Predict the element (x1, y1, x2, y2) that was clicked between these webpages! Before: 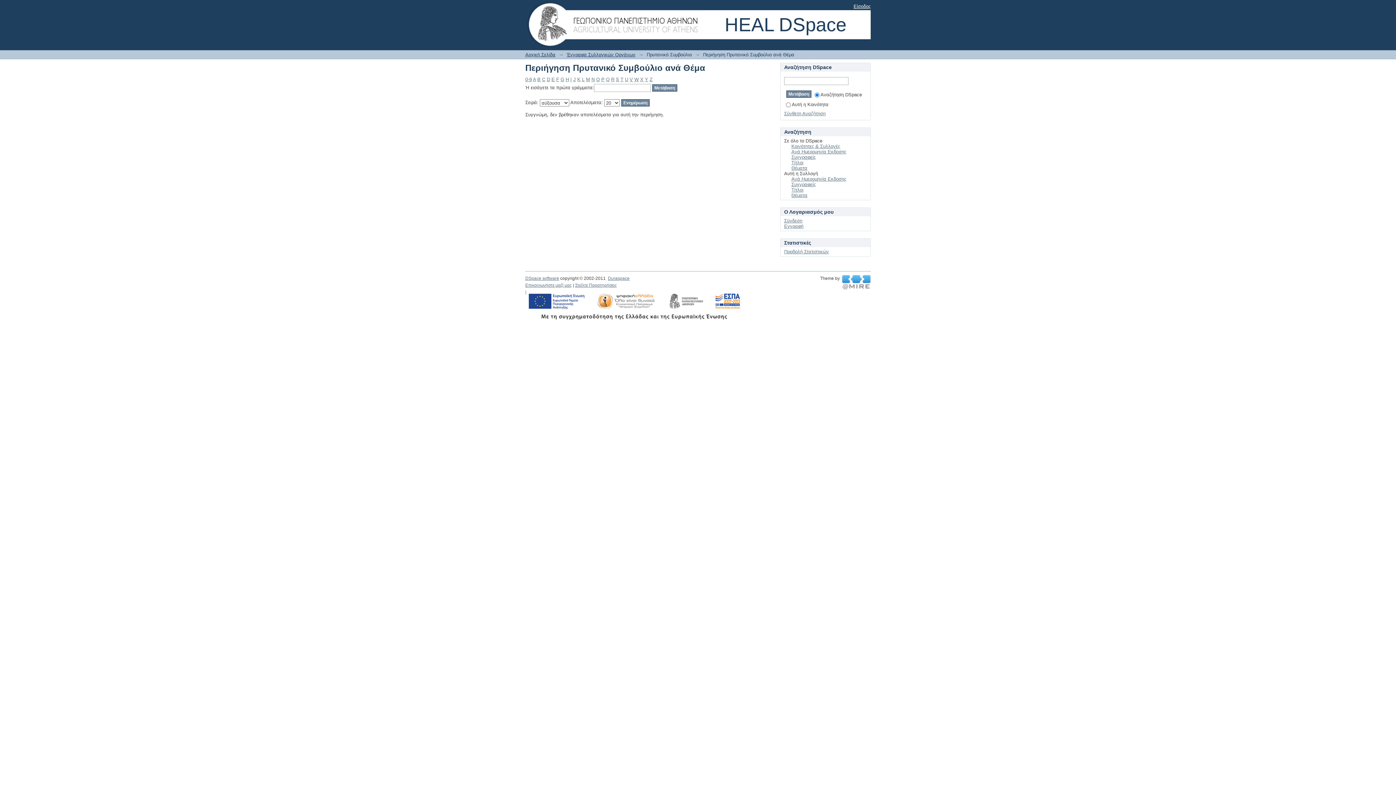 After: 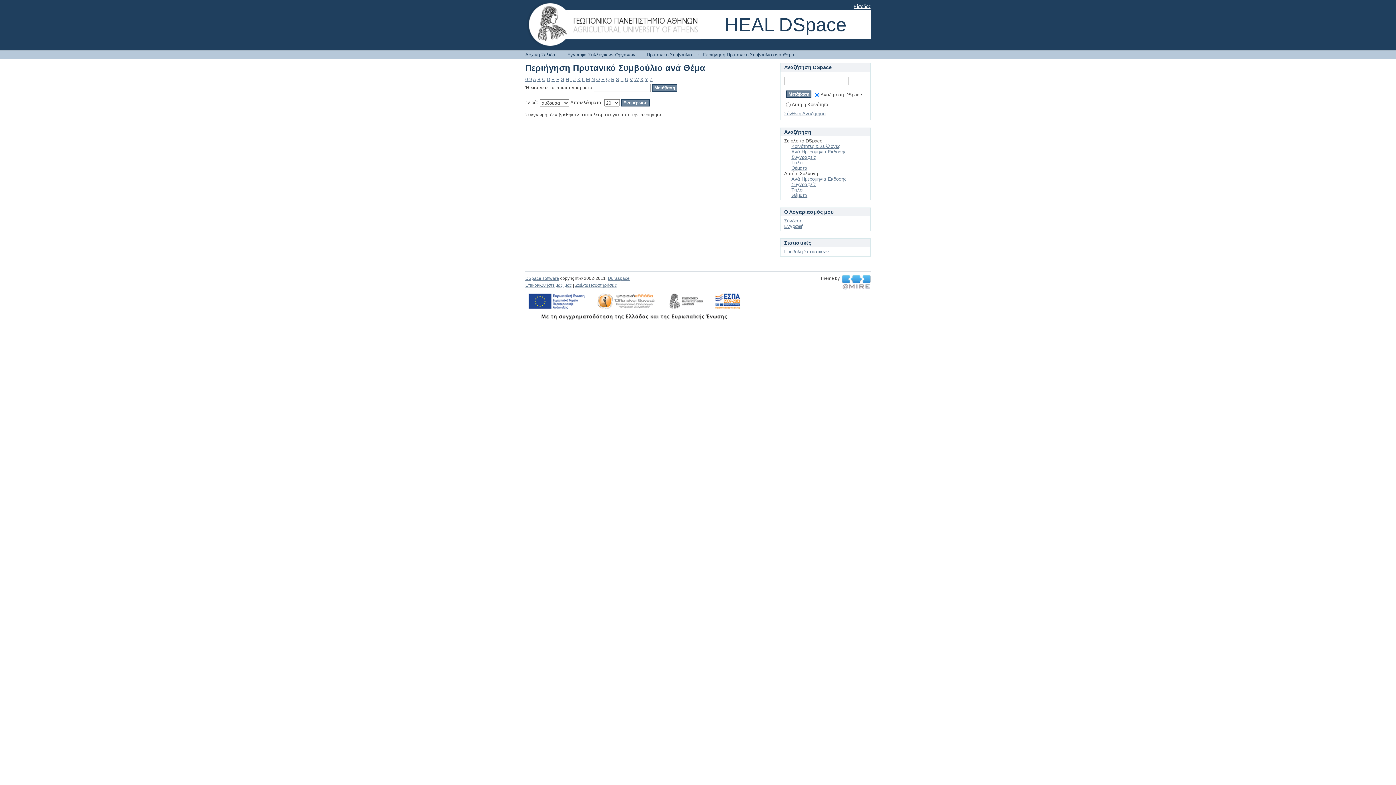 Action: label: J bbox: (573, 76, 576, 82)